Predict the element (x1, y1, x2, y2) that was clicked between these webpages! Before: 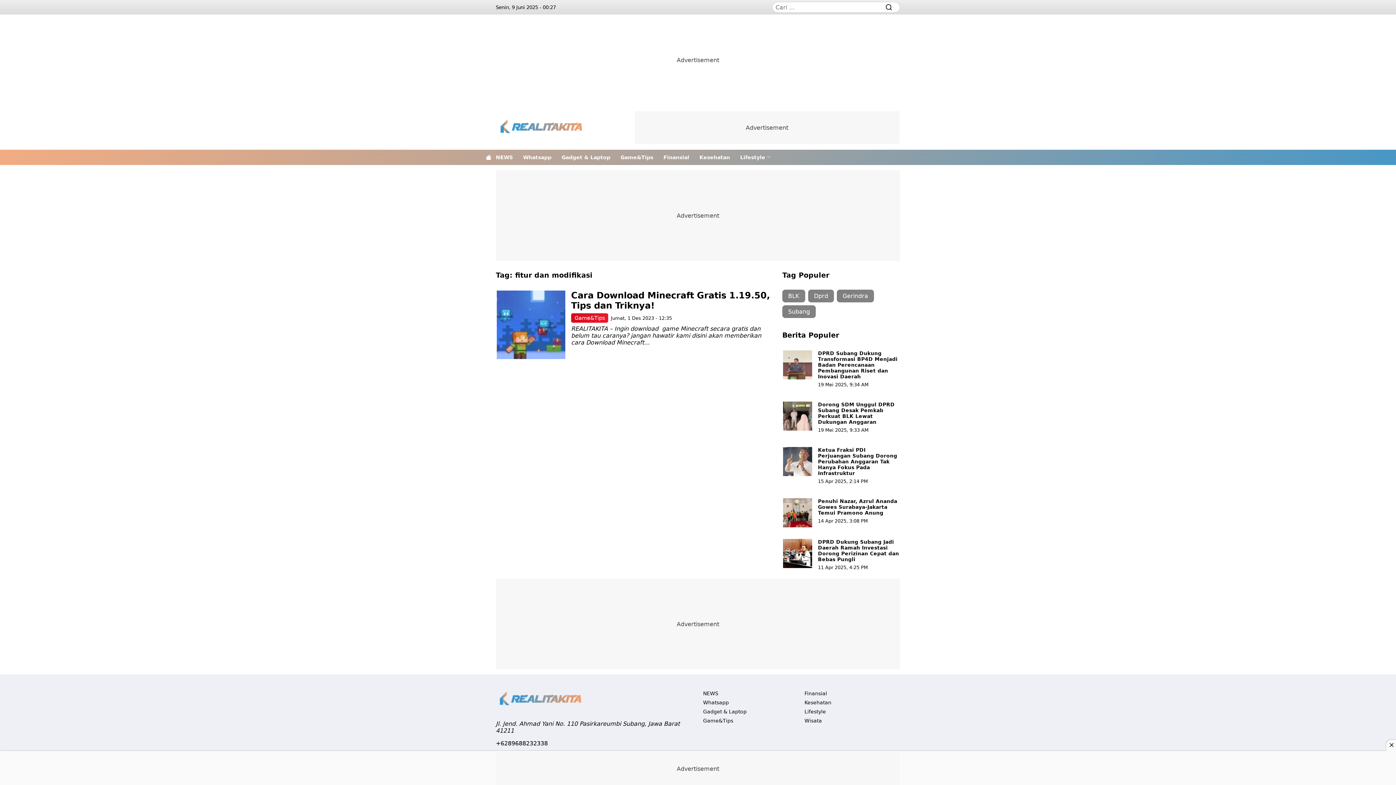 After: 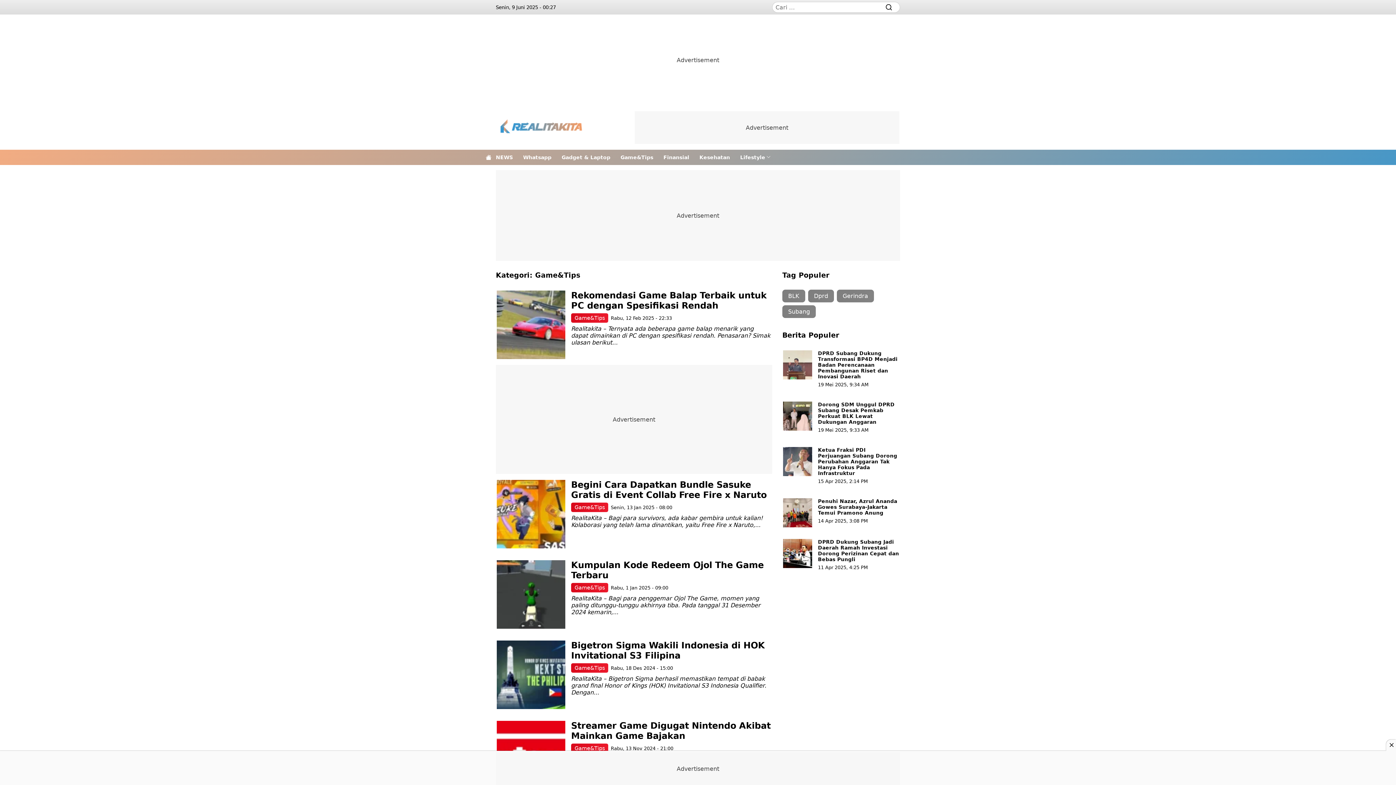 Action: label: Game&Tips bbox: (703, 718, 733, 724)